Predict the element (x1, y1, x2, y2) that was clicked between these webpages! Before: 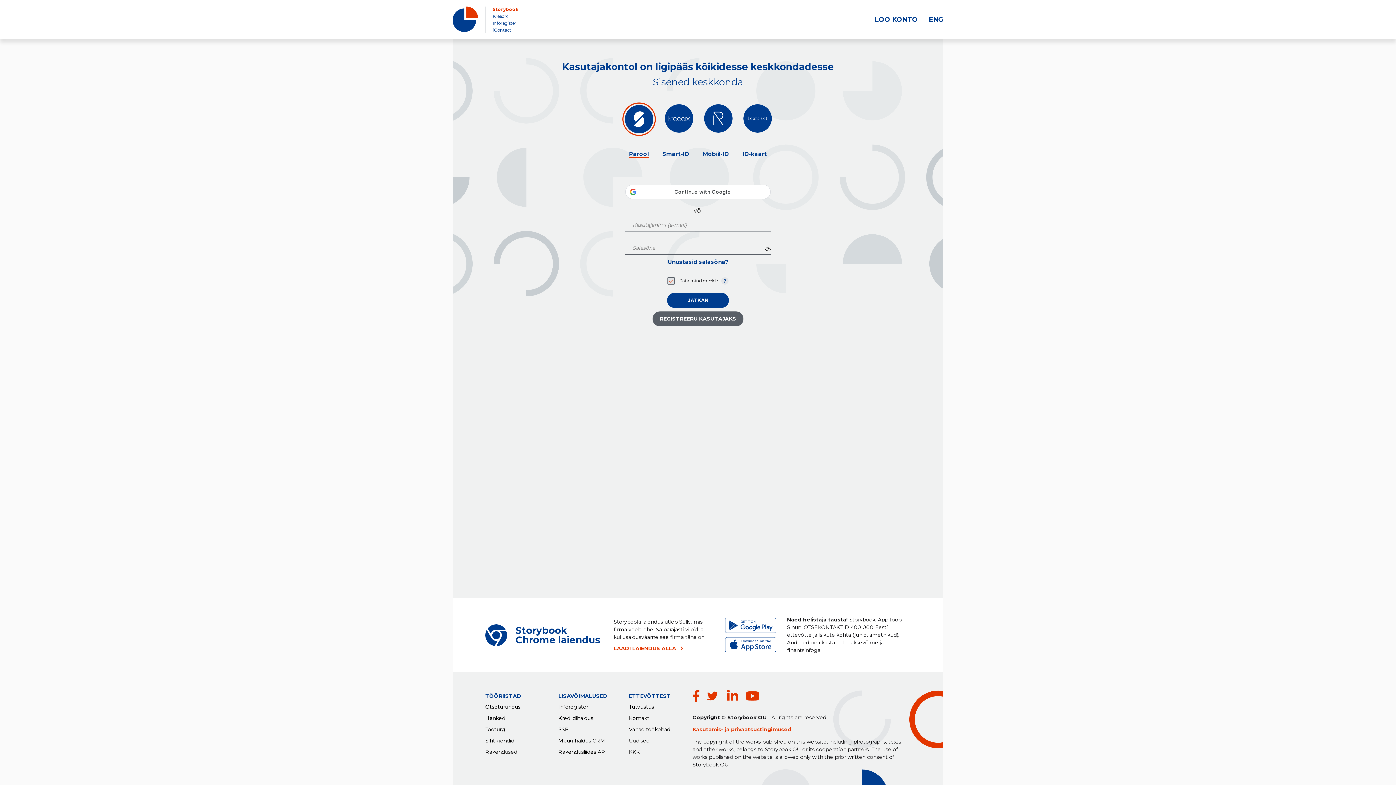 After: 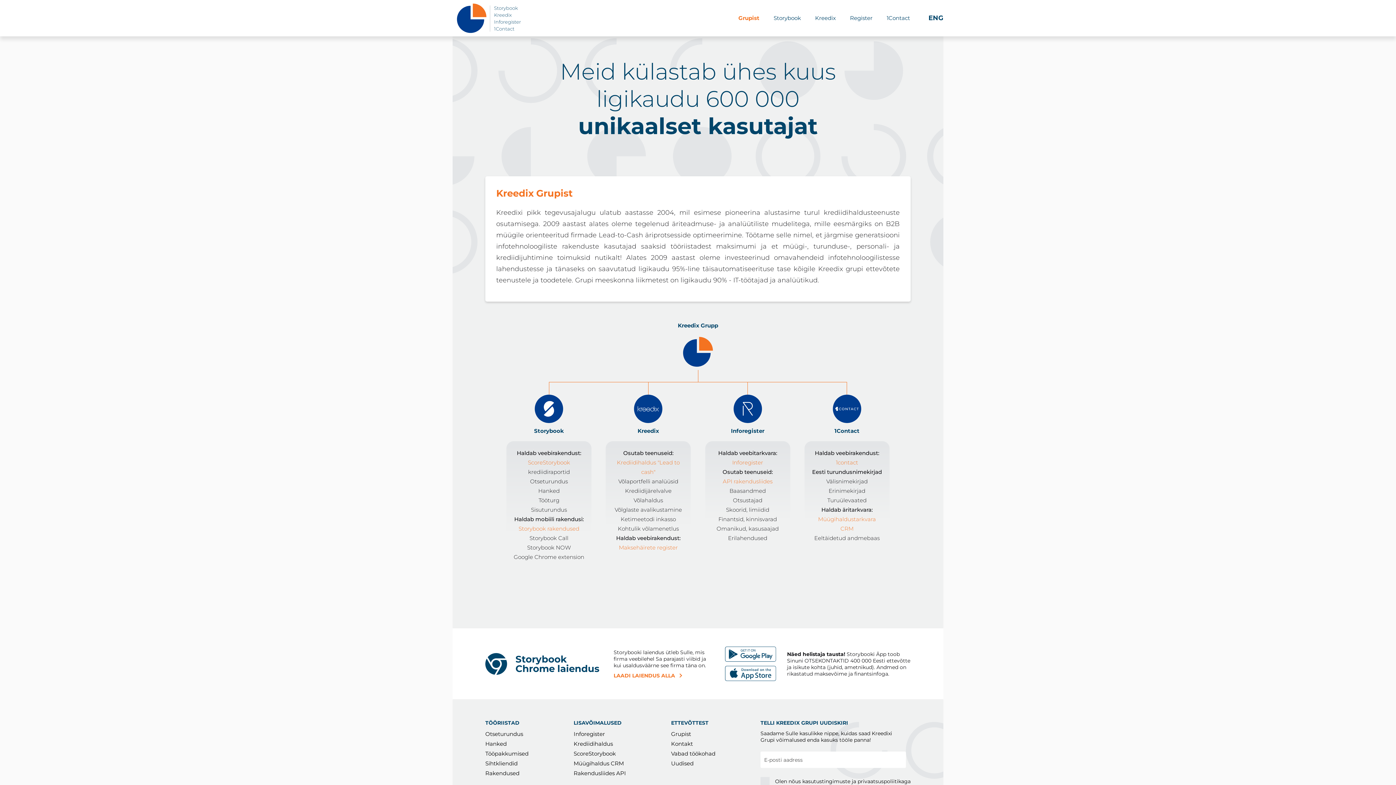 Action: bbox: (452, 6, 478, 32)